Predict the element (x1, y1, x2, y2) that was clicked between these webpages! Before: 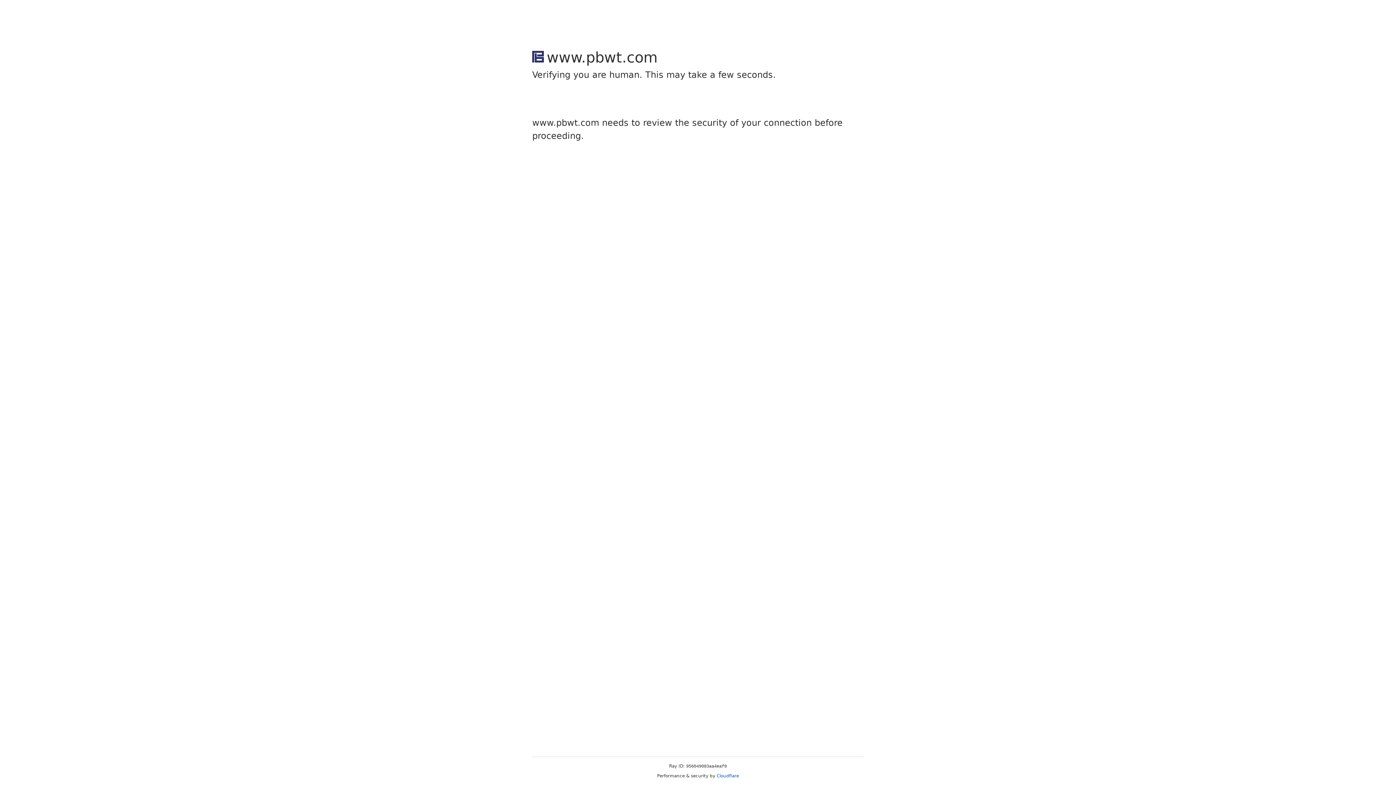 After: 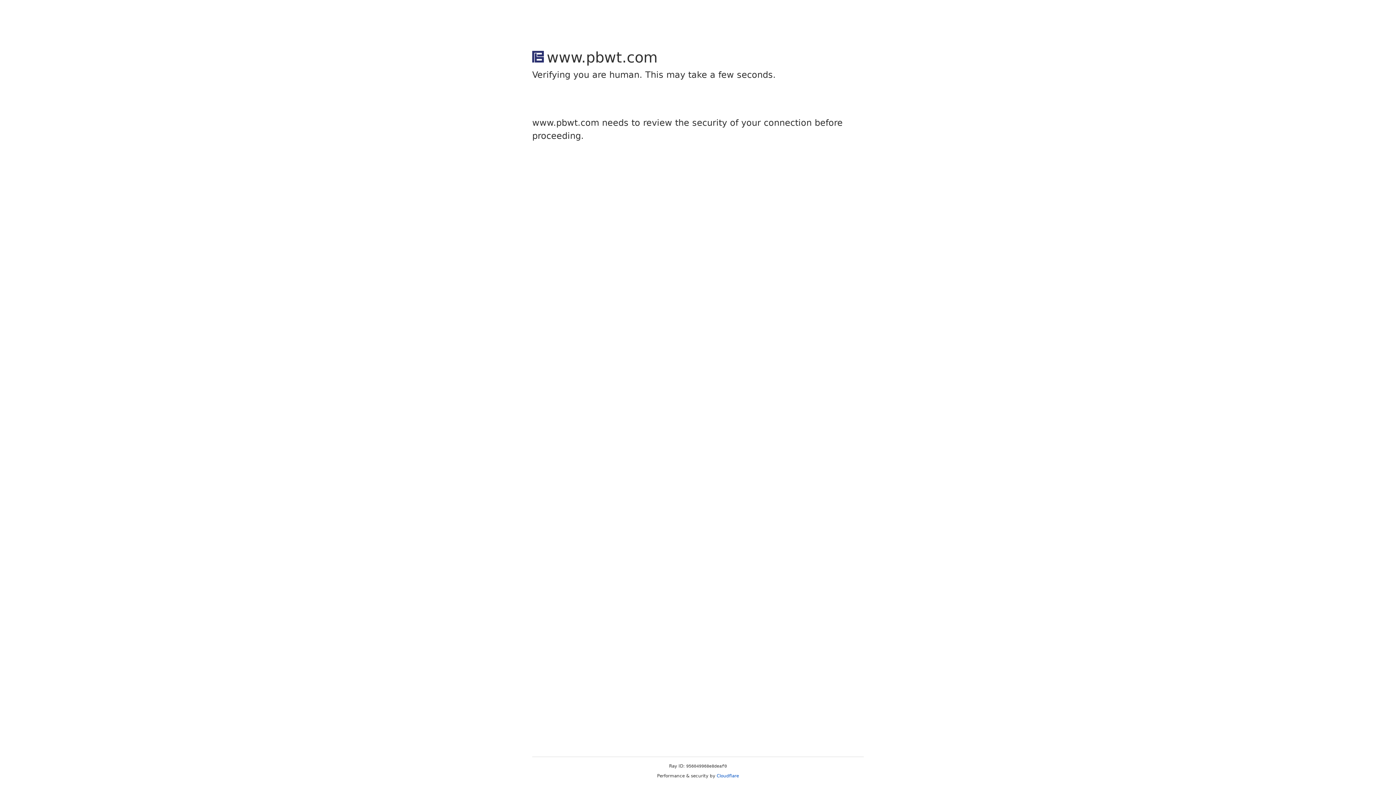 Action: label: Cloudflare bbox: (716, 773, 739, 778)